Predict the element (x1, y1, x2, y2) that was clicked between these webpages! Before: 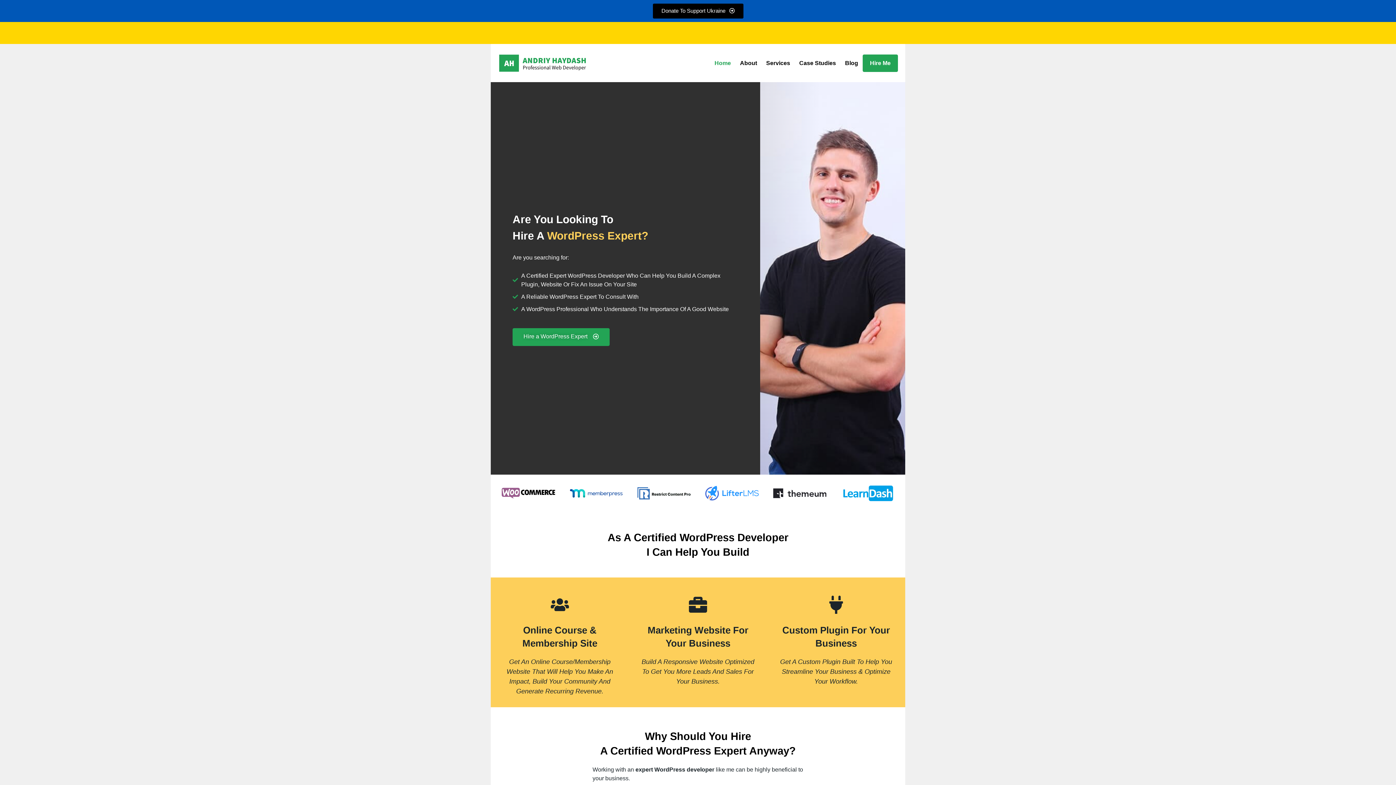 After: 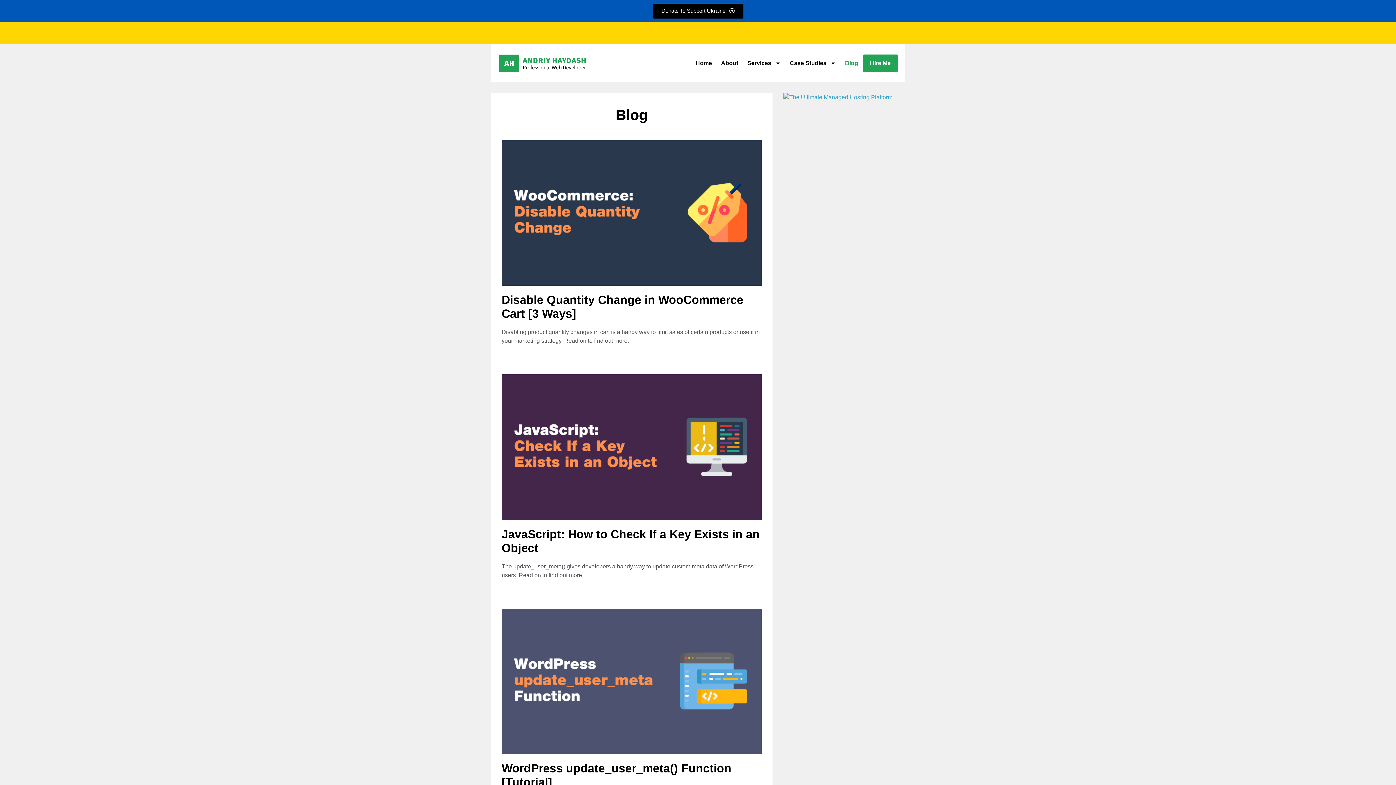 Action: label: Blog bbox: (841, 54, 862, 71)